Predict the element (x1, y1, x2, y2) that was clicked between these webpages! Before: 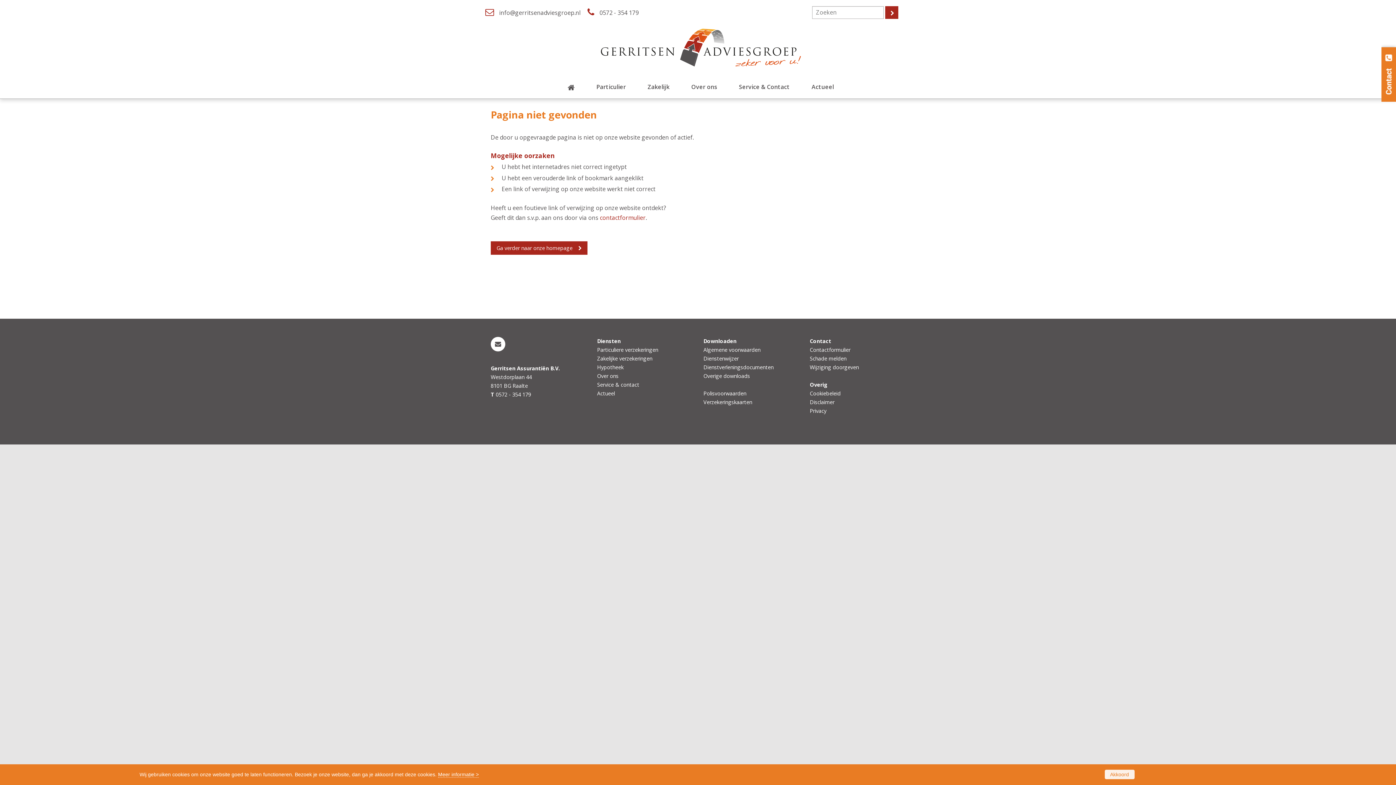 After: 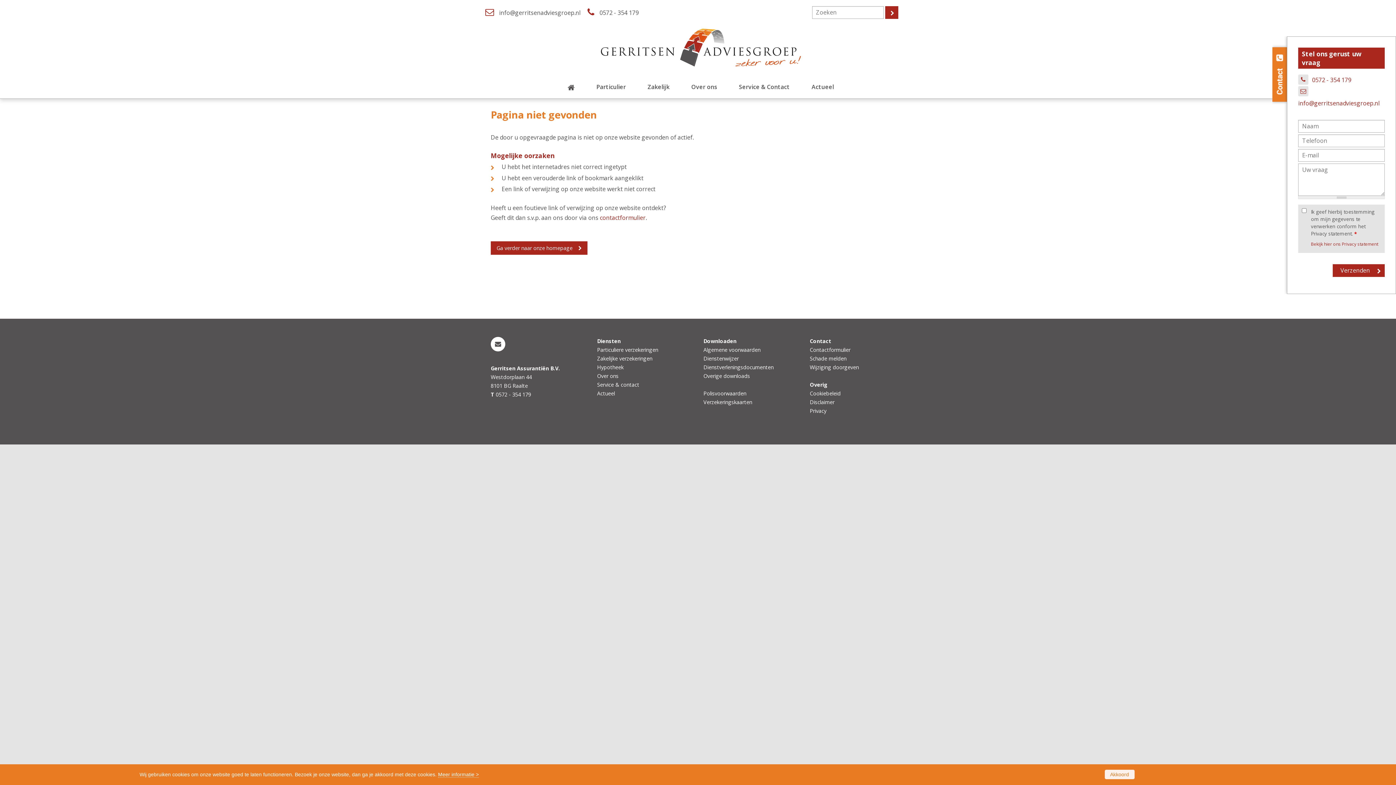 Action: bbox: (1381, 47, 1396, 101)